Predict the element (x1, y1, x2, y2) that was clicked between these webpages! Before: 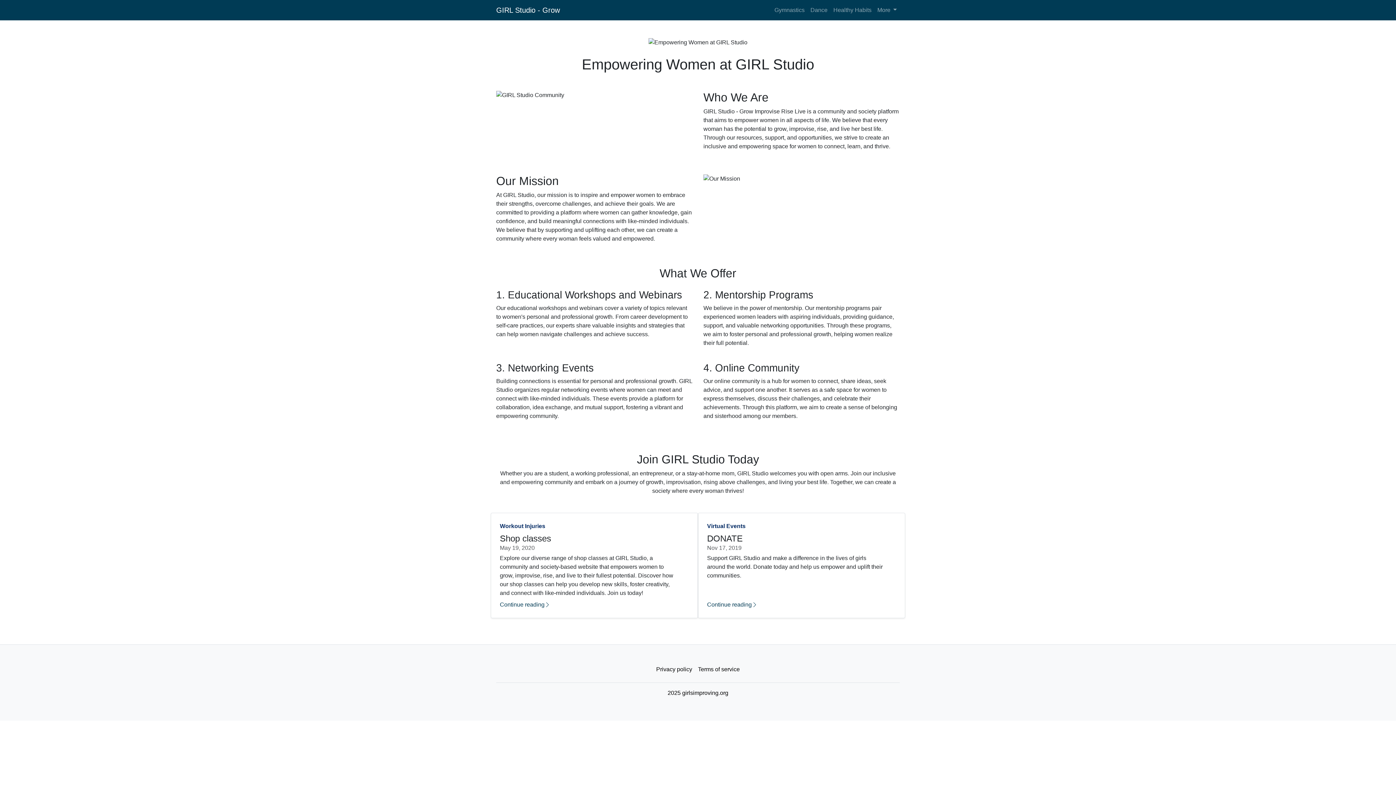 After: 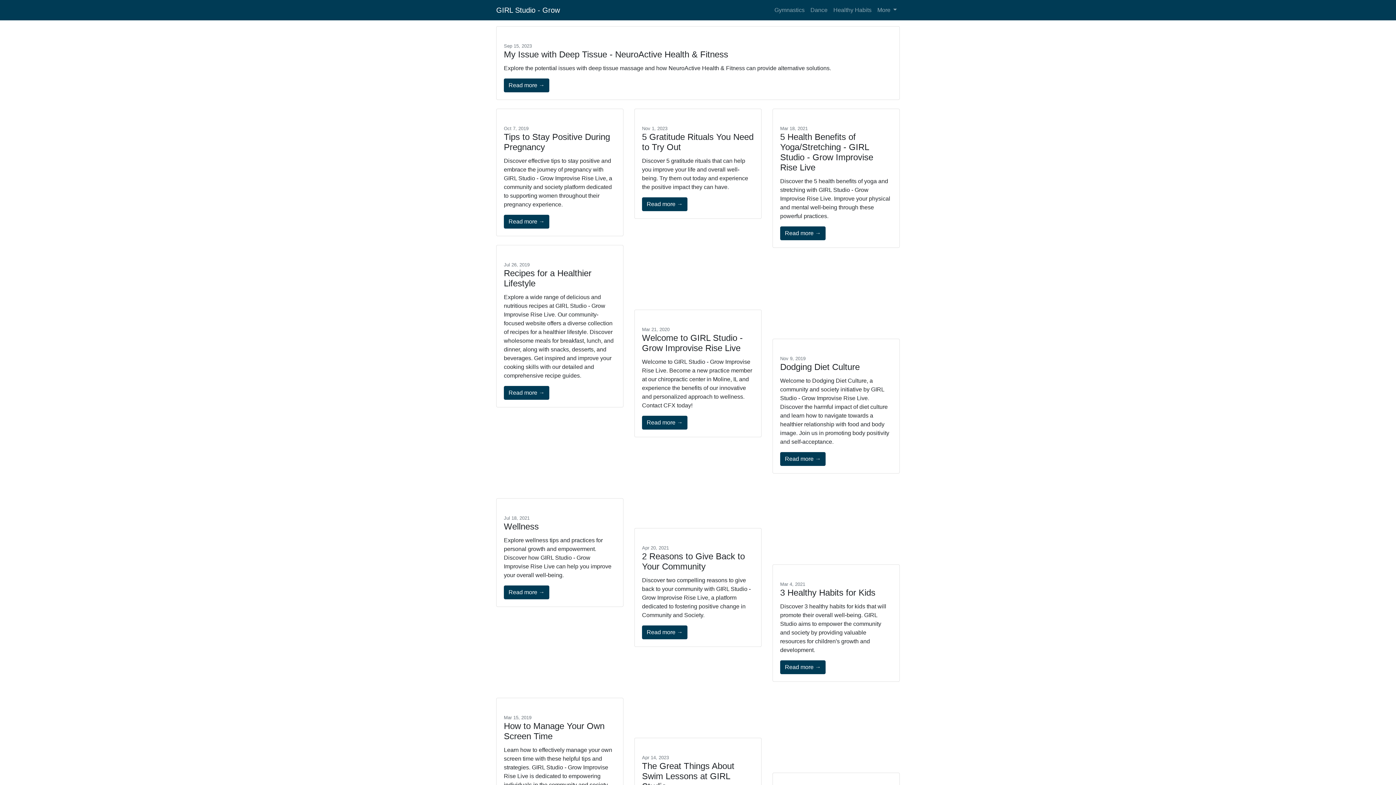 Action: label: Healthy Habits bbox: (830, 2, 874, 17)